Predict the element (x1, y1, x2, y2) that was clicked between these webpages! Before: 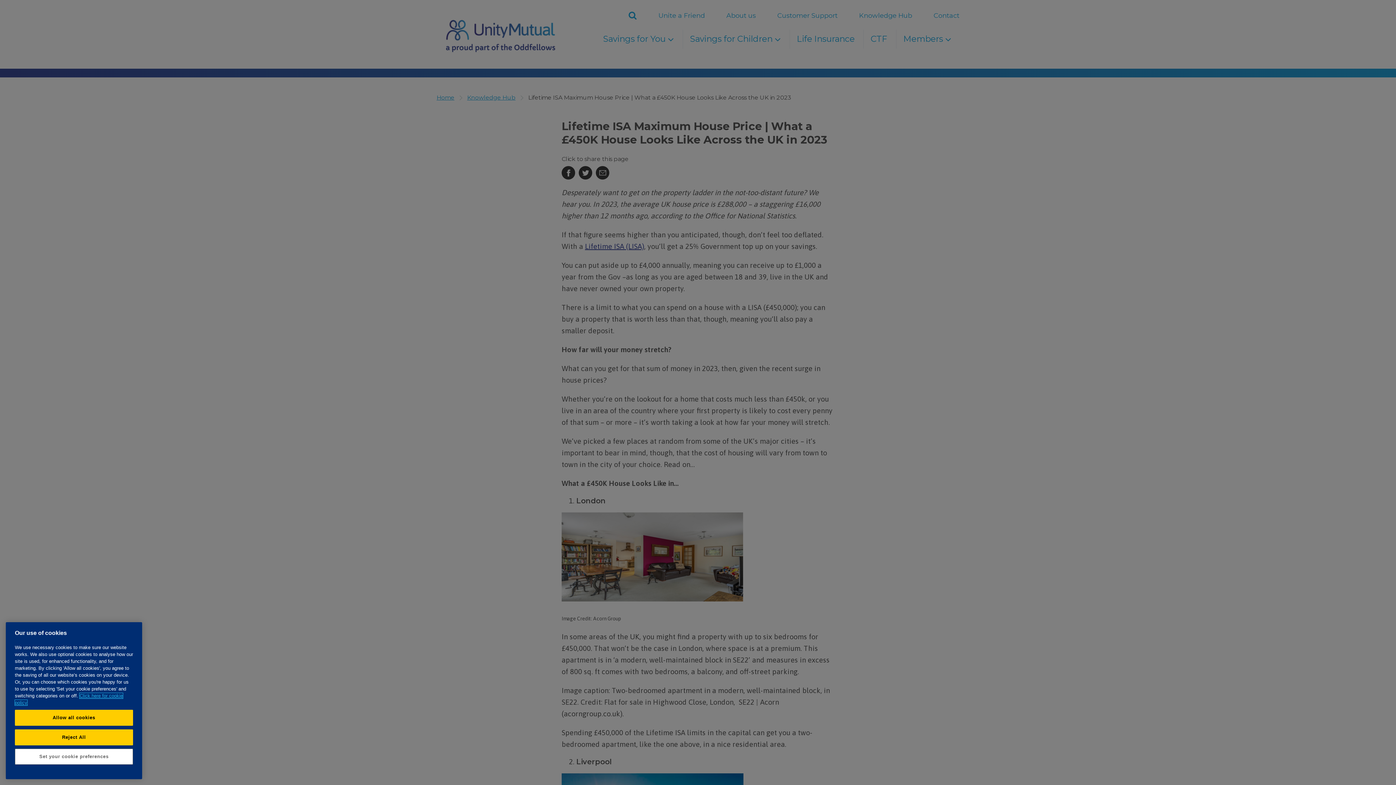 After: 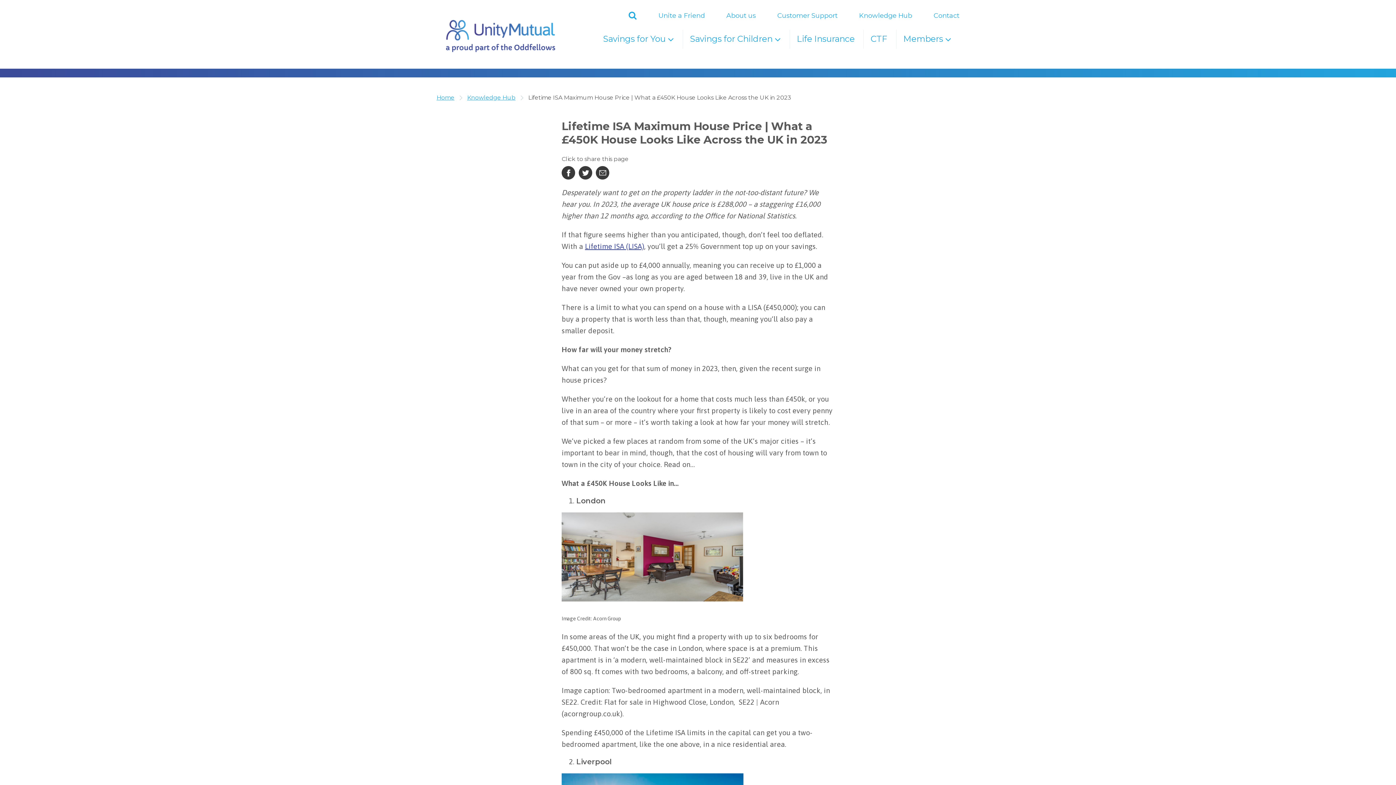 Action: bbox: (14, 736, 133, 752) label: Reject All